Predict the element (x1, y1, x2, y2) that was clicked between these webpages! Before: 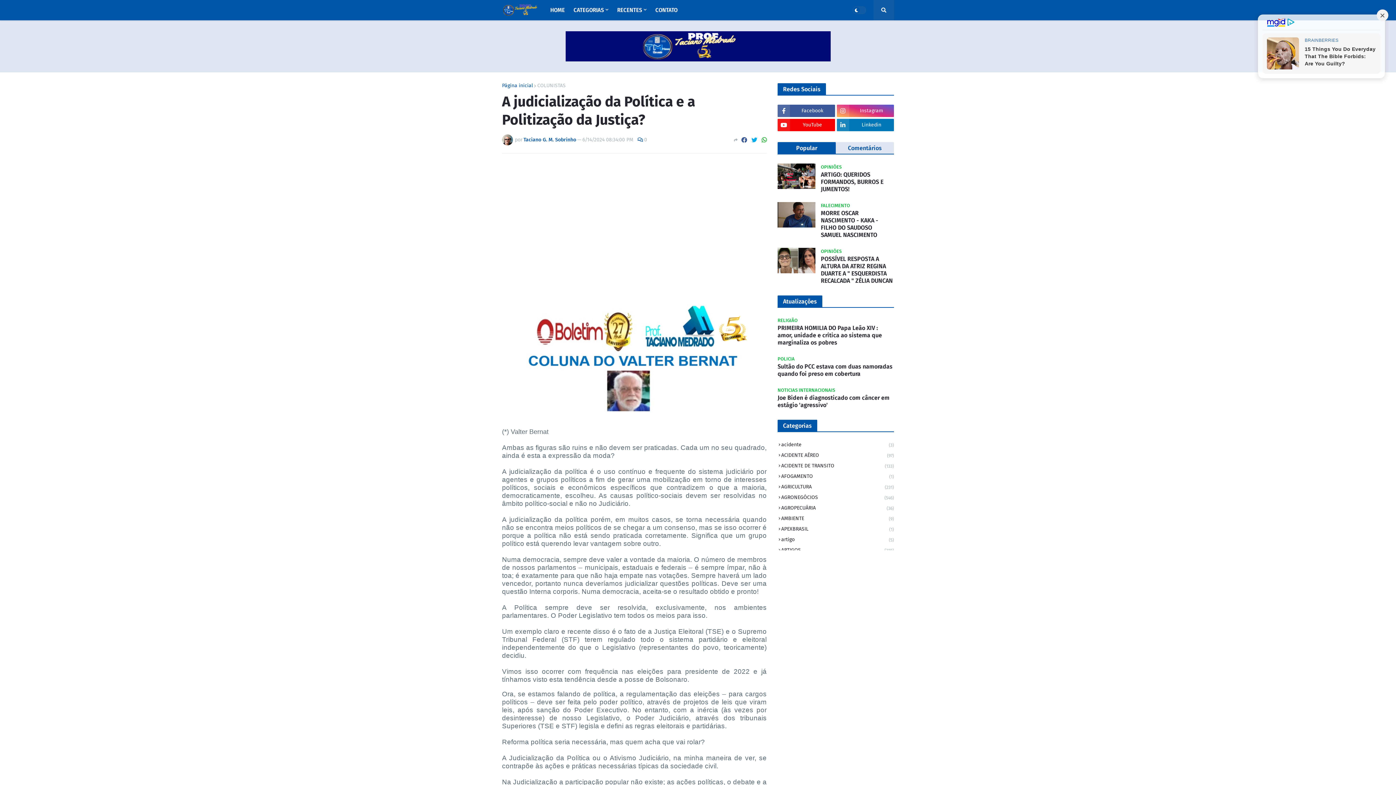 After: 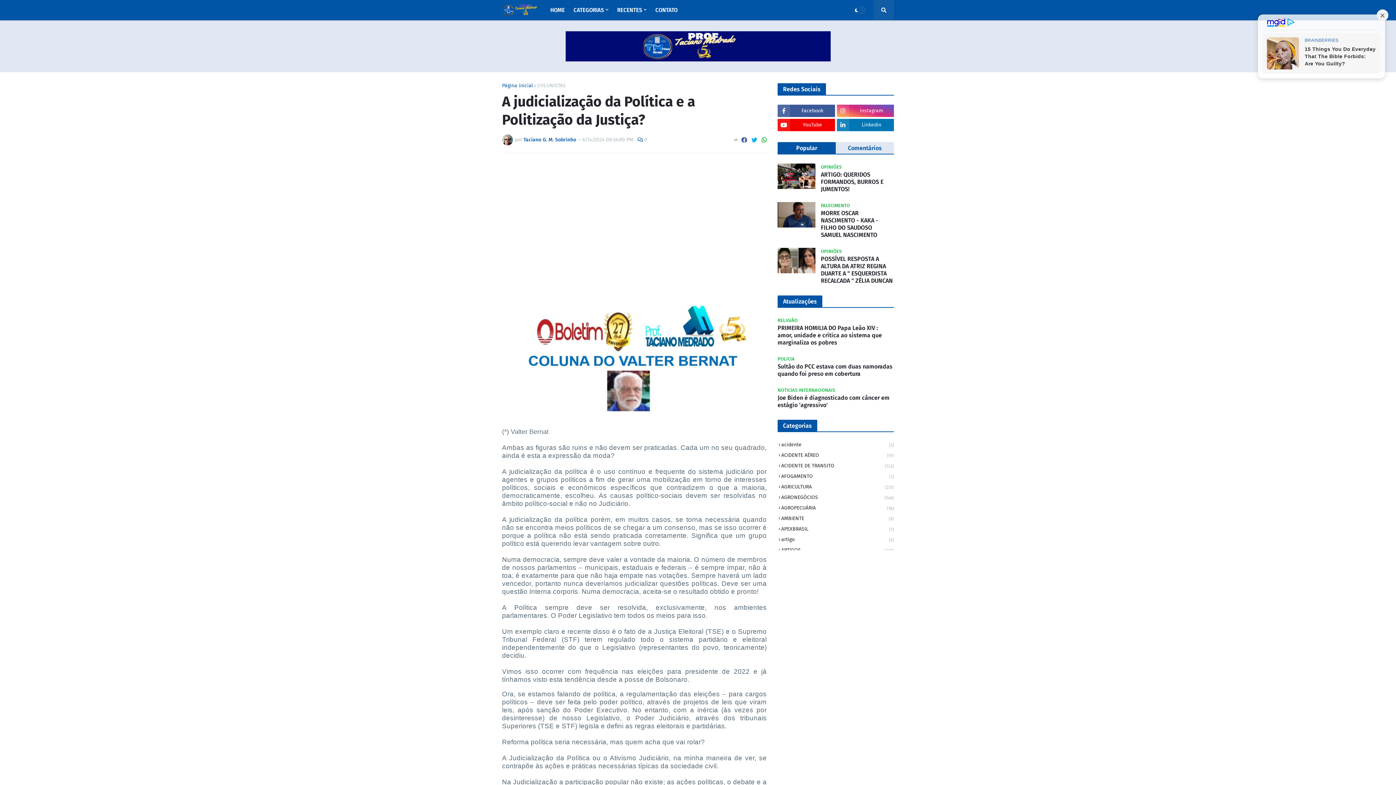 Action: bbox: (565, 56, 830, 62)